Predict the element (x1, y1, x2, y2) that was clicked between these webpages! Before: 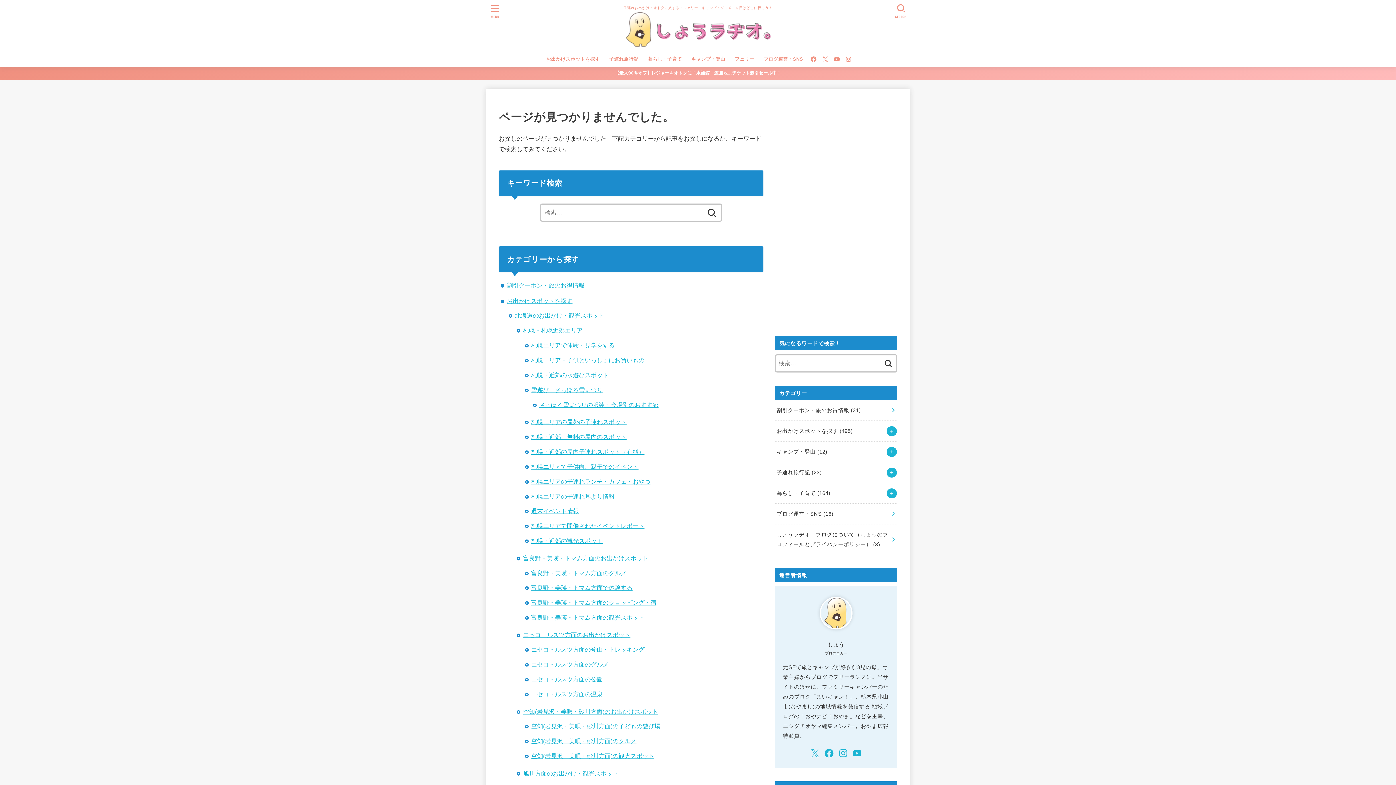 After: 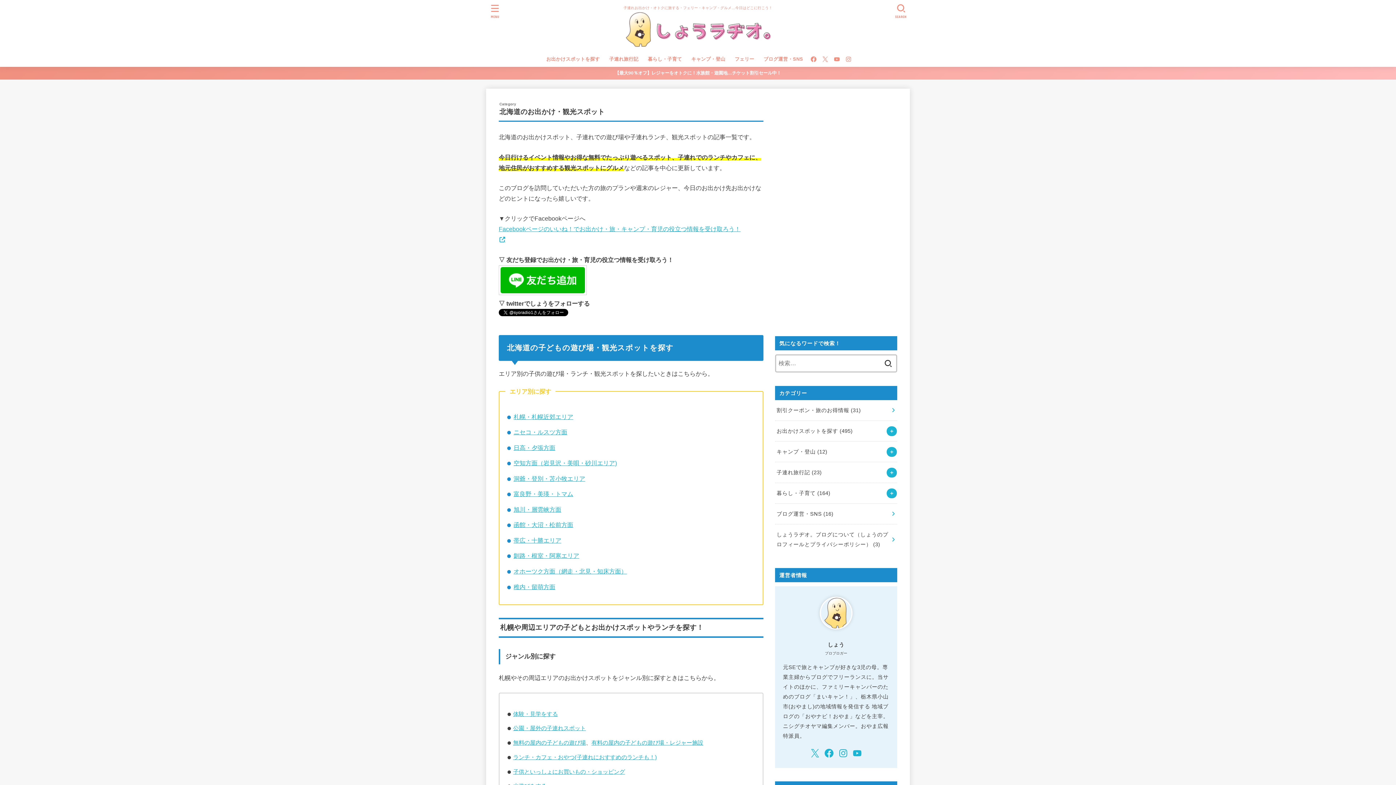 Action: bbox: (515, 312, 604, 319) label: 北海道のお出かけ・観光スポット